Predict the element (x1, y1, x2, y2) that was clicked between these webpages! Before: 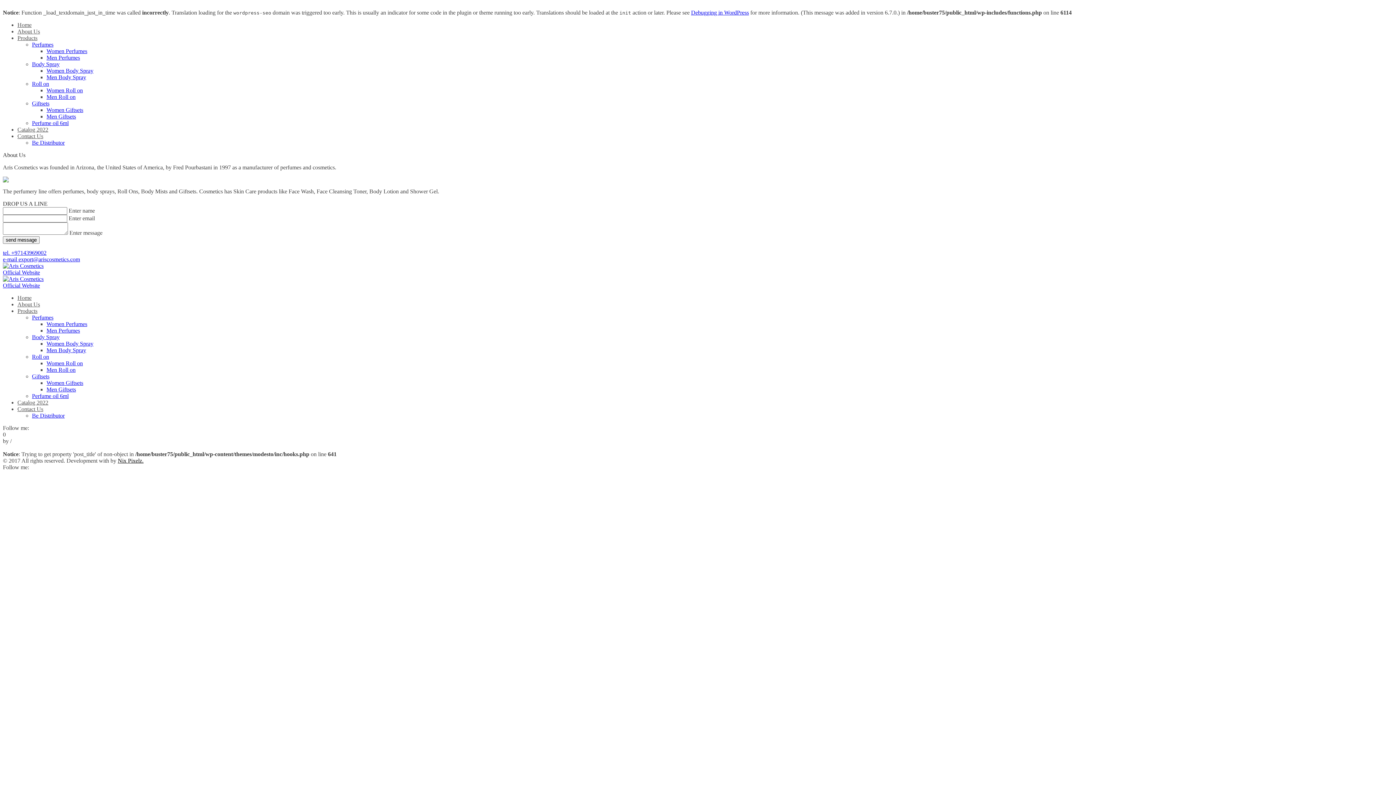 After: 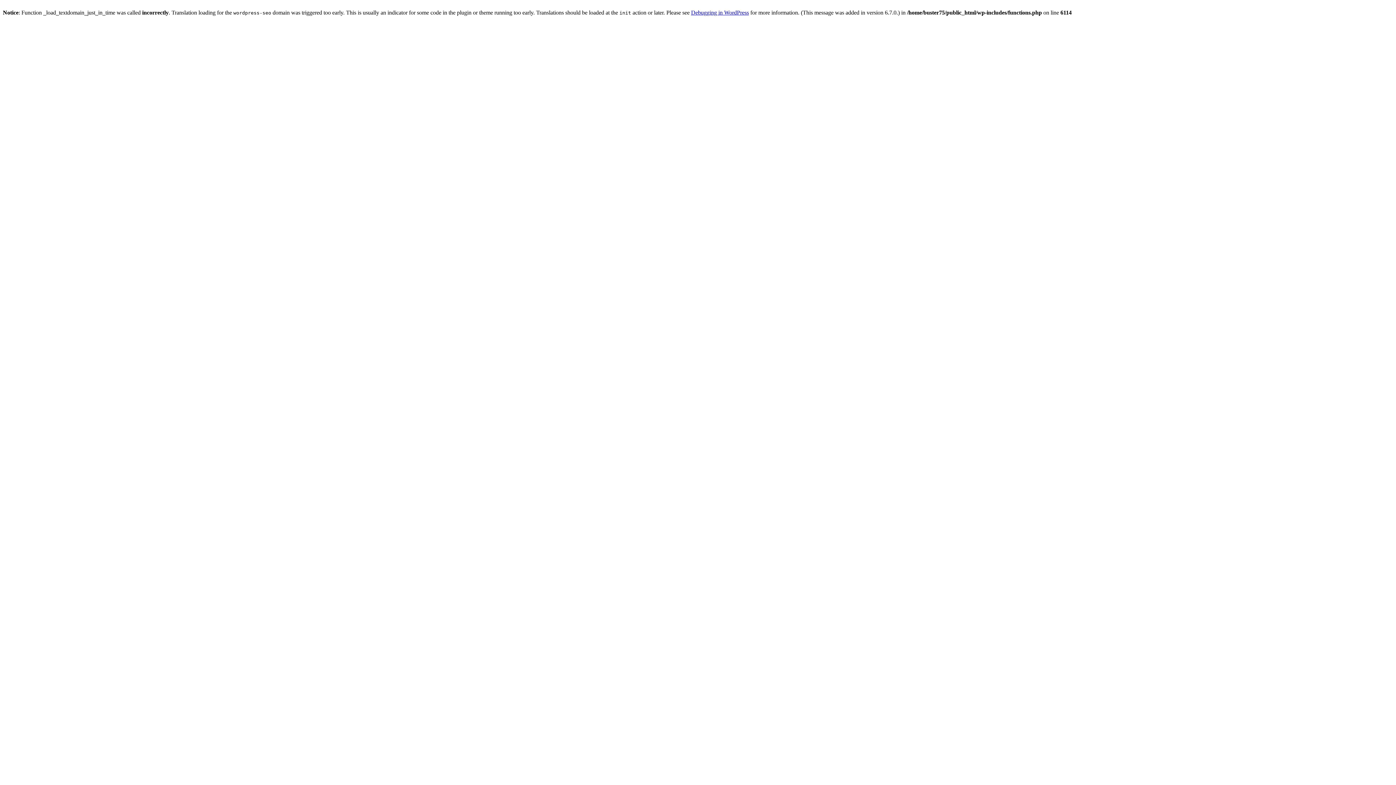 Action: bbox: (2, 282, 47, 288)